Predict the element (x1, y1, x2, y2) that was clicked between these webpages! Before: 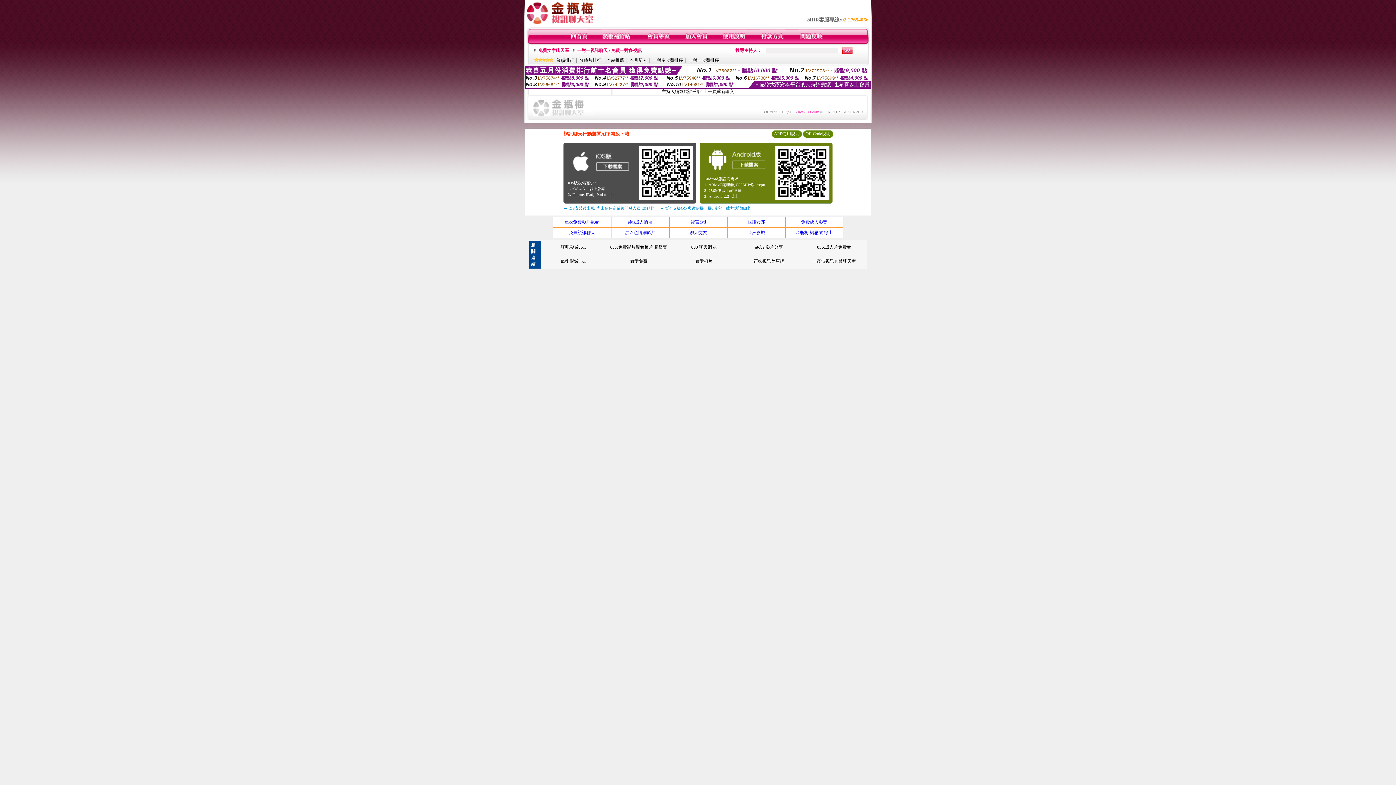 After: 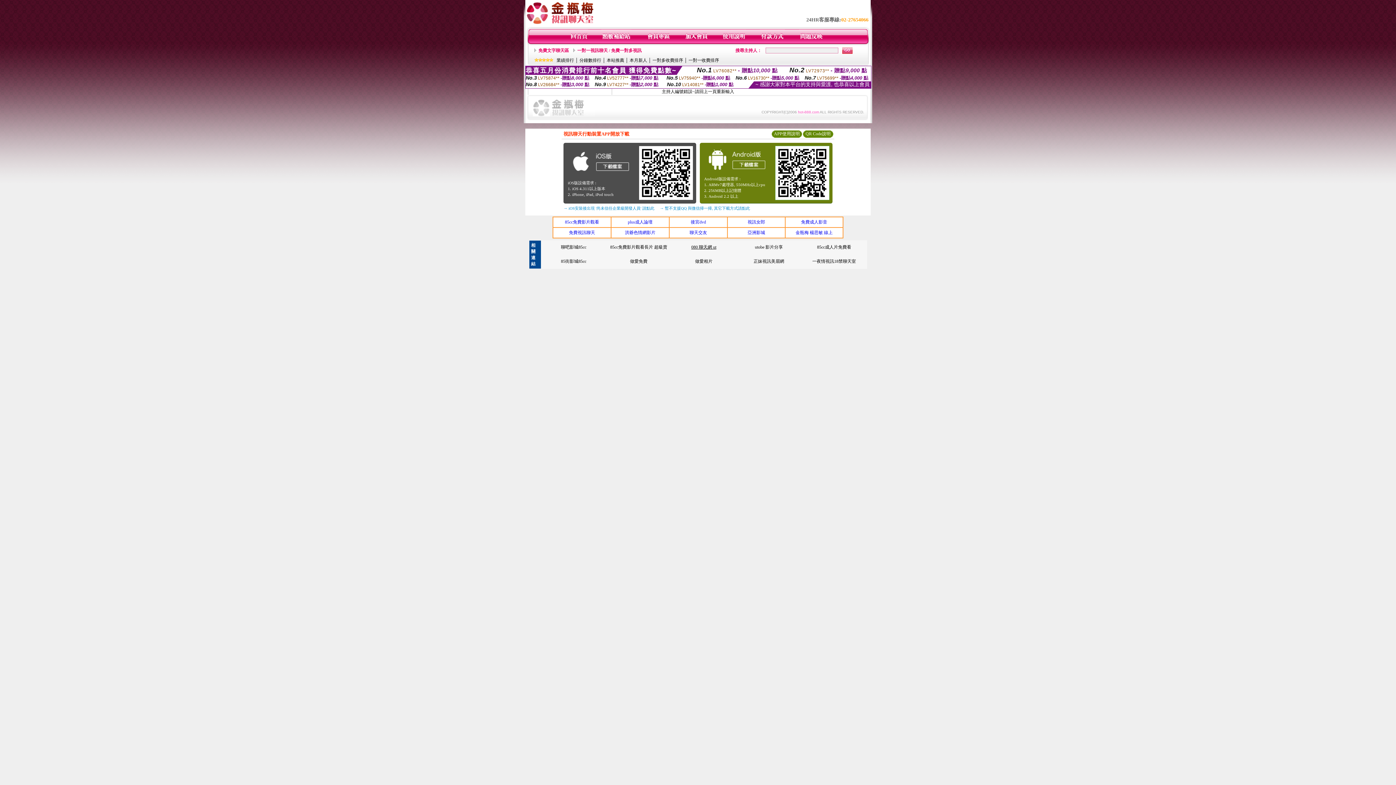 Action: bbox: (691, 244, 716, 249) label: 080 聊天網 ut